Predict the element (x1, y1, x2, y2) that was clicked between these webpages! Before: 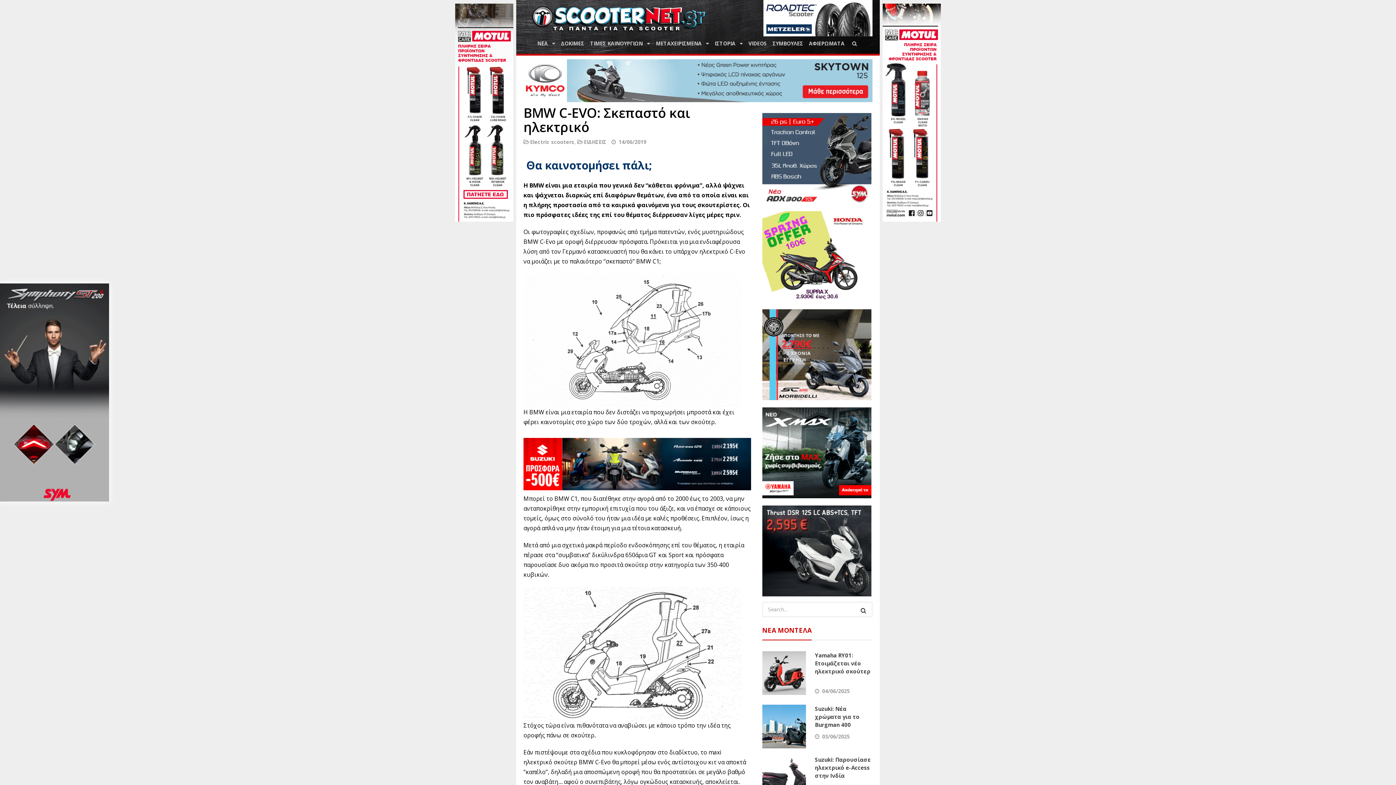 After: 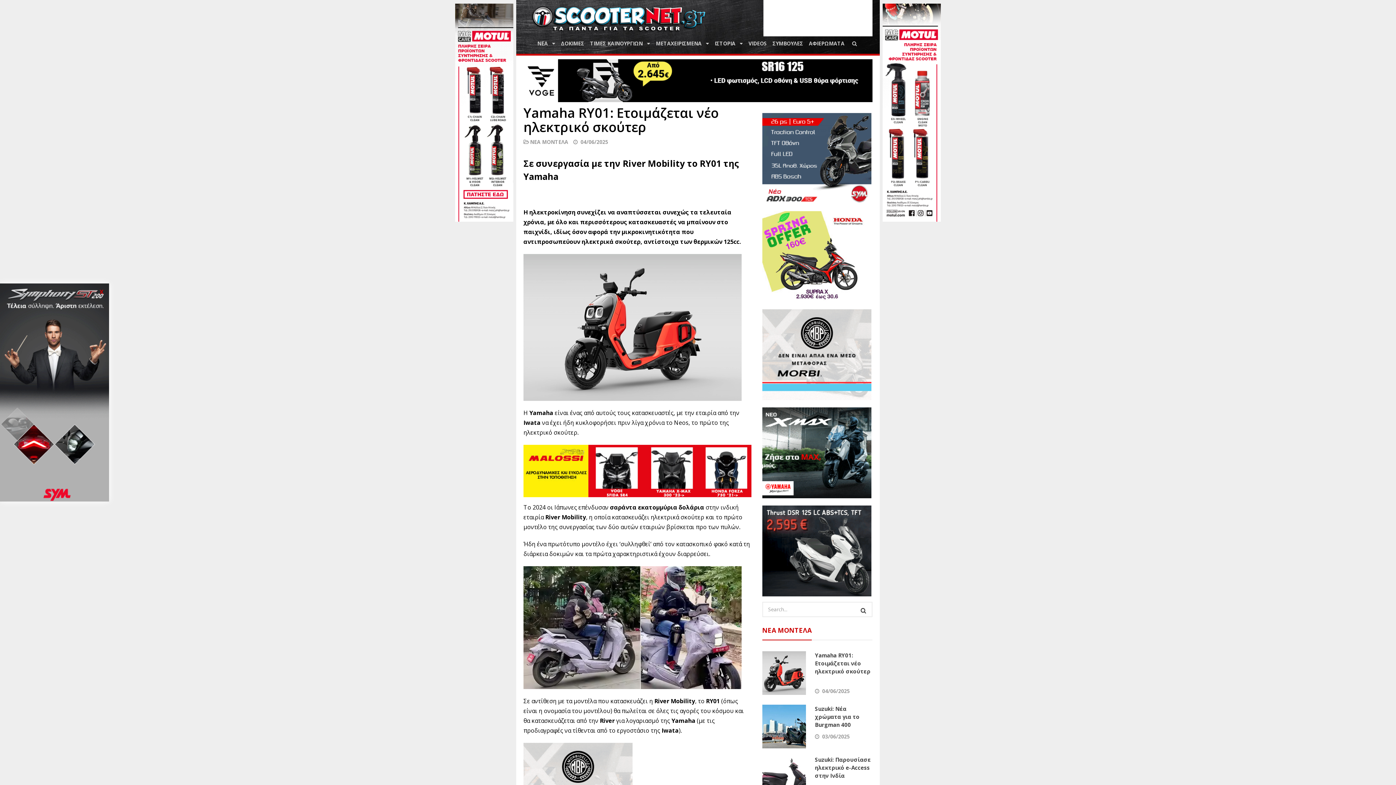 Action: bbox: (815, 687, 850, 694) label:  04/06/2025